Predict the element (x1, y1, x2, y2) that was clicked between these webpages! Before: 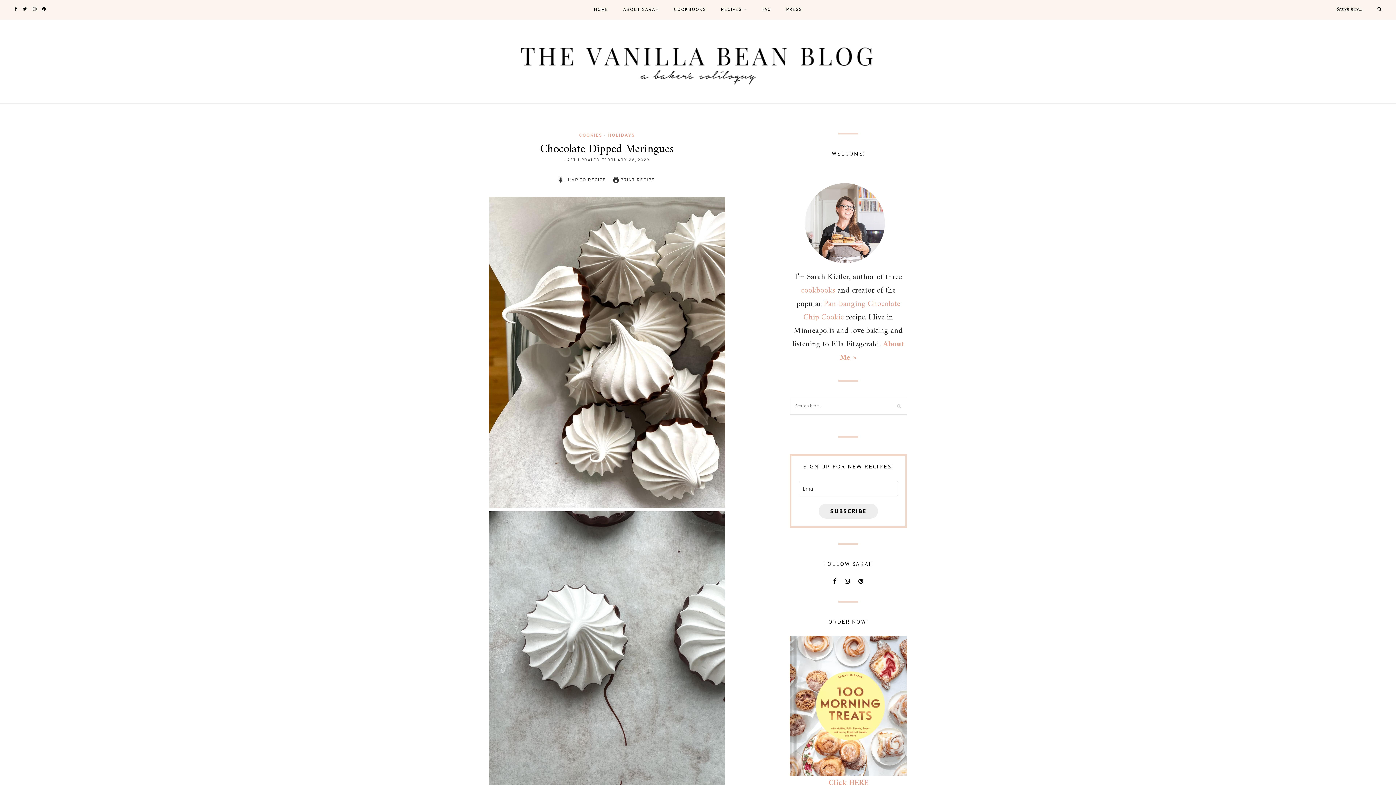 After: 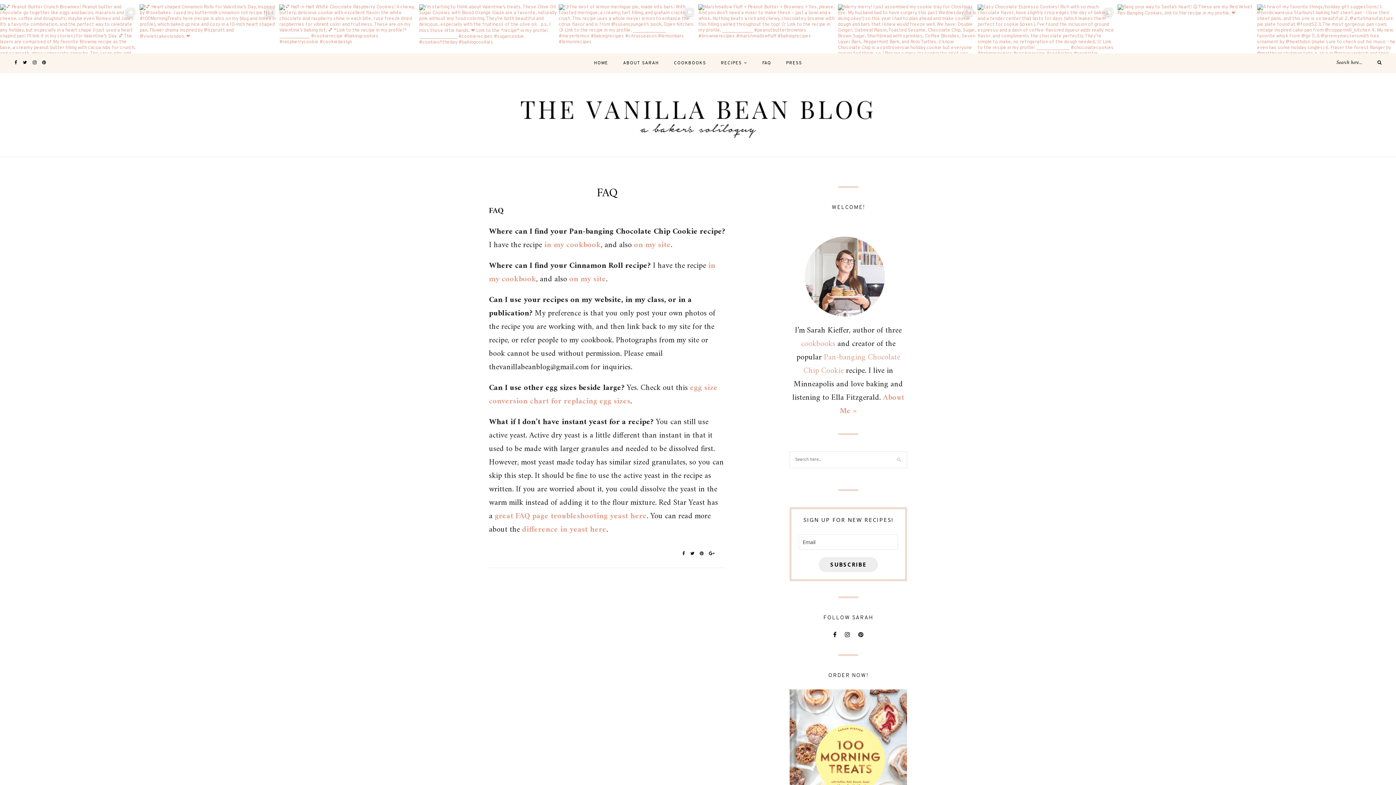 Action: bbox: (762, 0, 771, 19) label: FAQ